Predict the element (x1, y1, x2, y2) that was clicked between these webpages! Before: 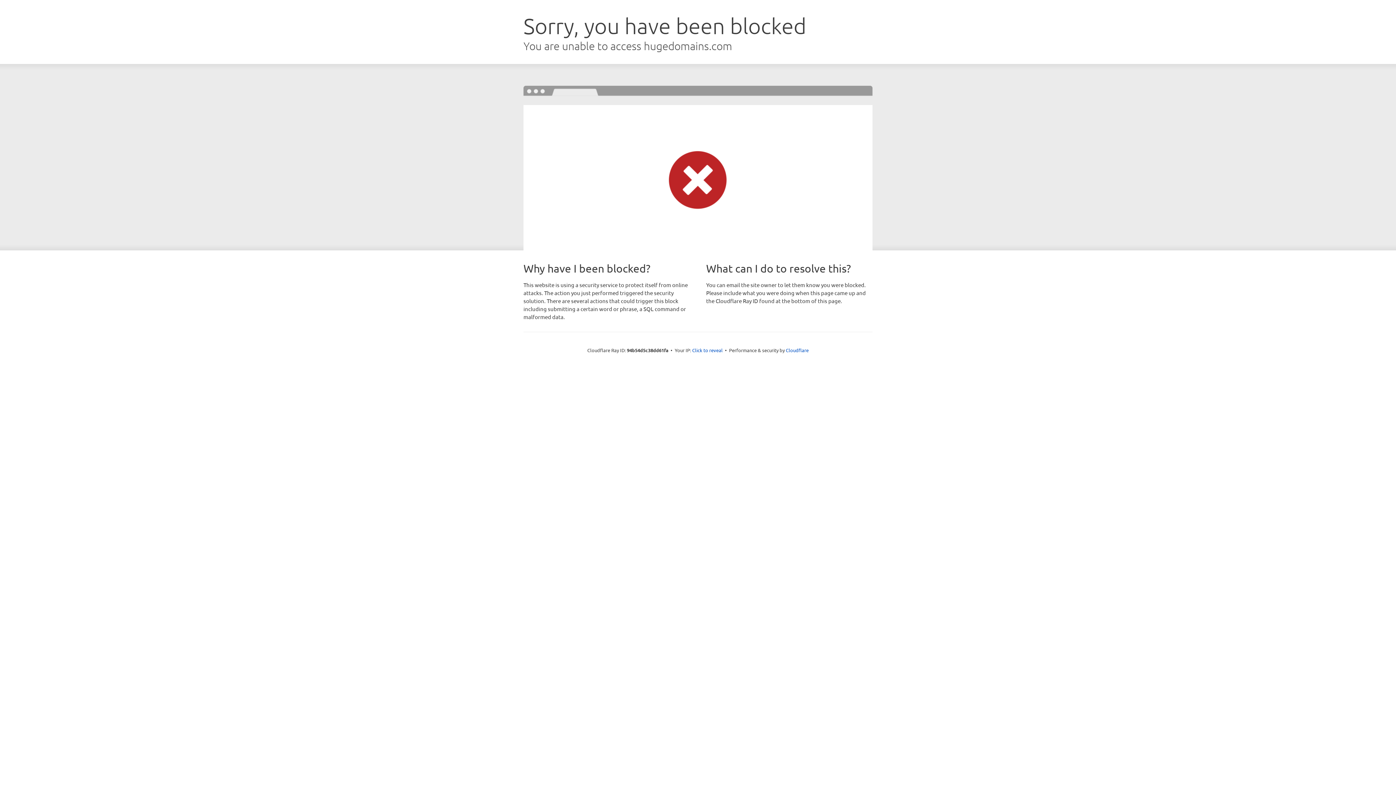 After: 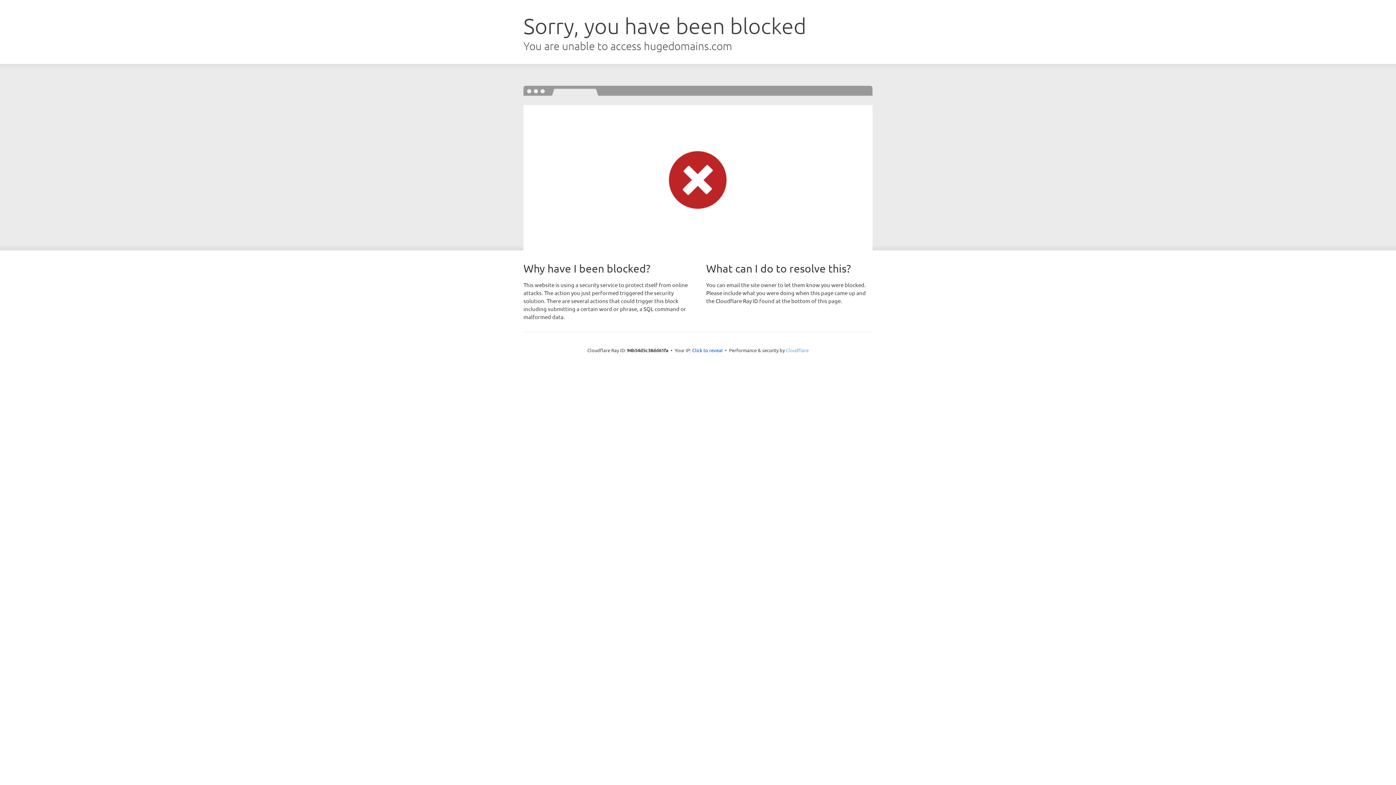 Action: label: Cloudflare bbox: (786, 347, 808, 353)